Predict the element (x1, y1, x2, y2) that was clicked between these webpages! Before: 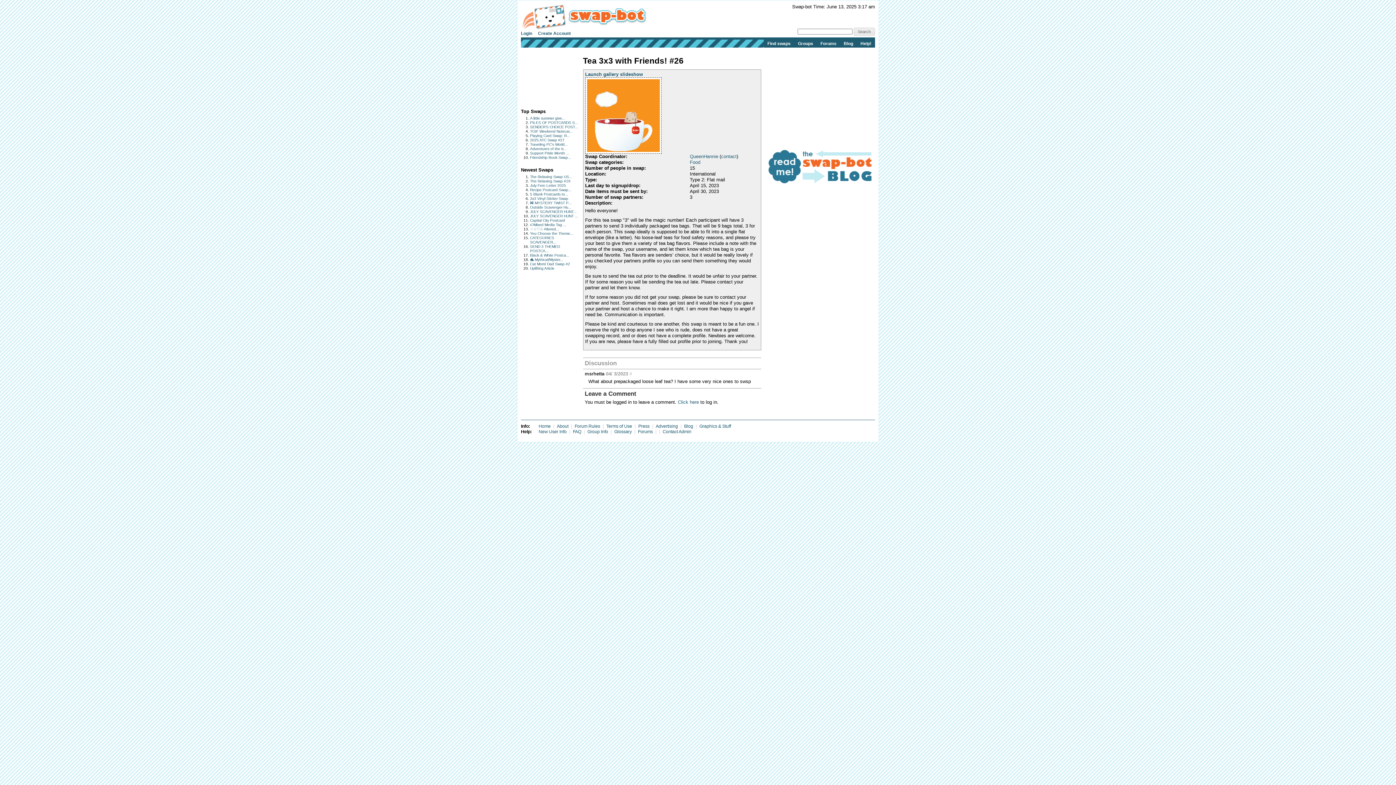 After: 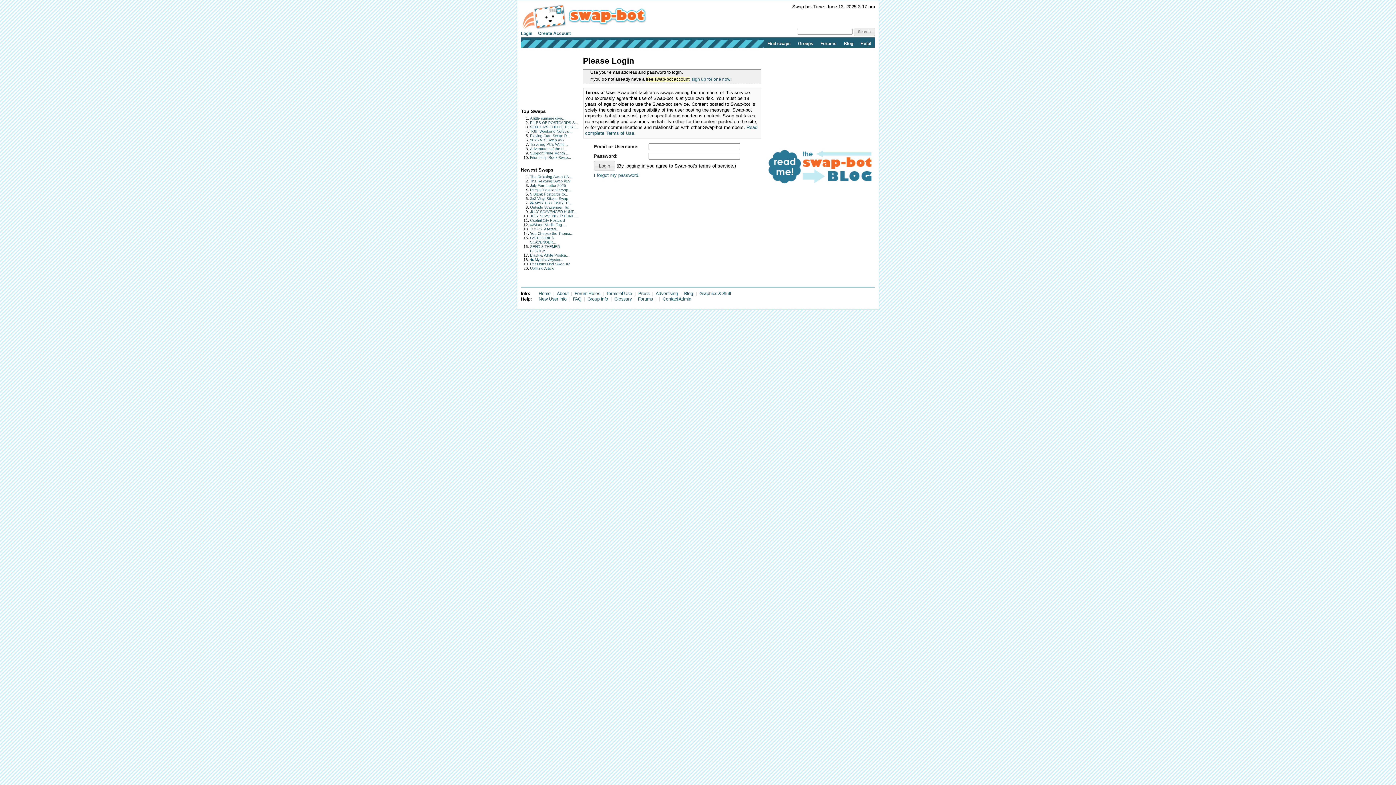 Action: label: contact bbox: (721, 153, 736, 159)